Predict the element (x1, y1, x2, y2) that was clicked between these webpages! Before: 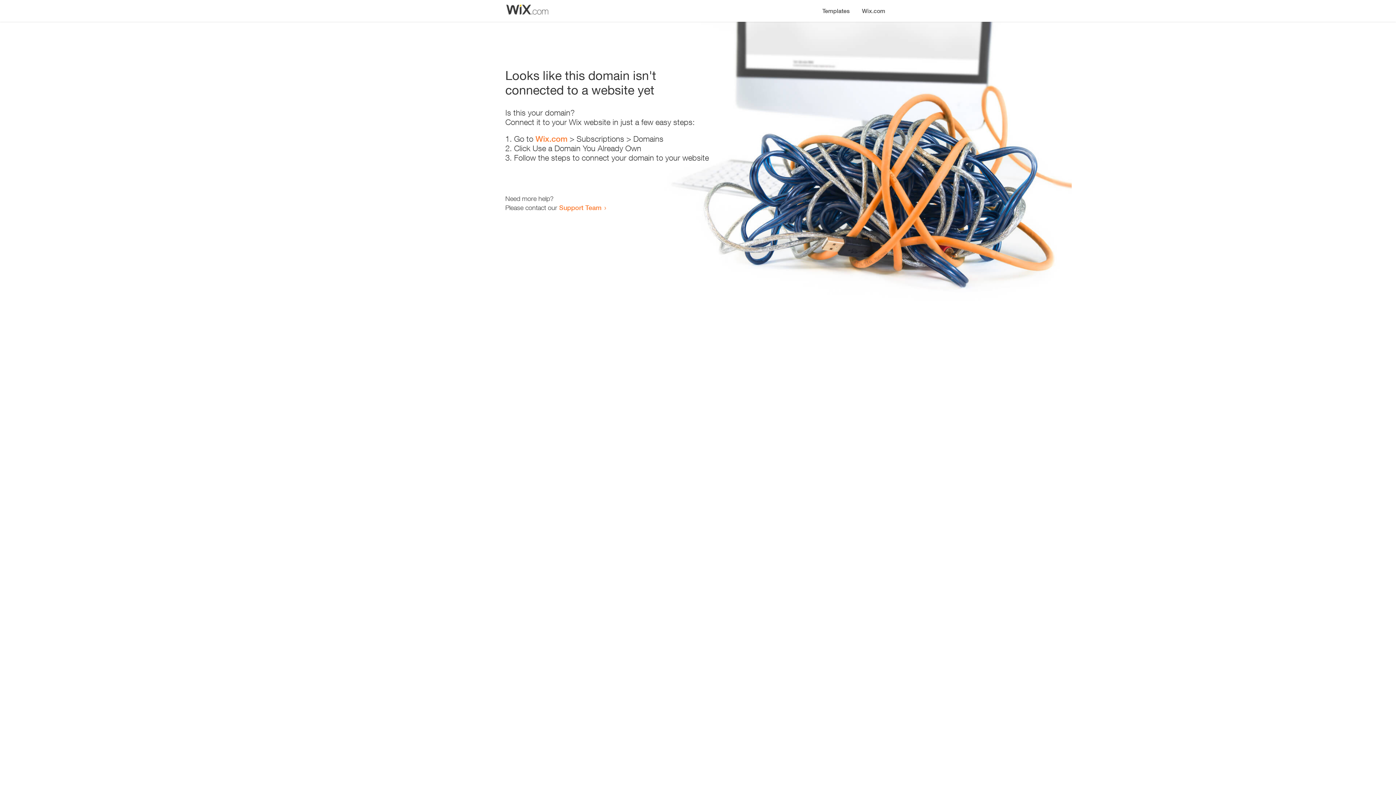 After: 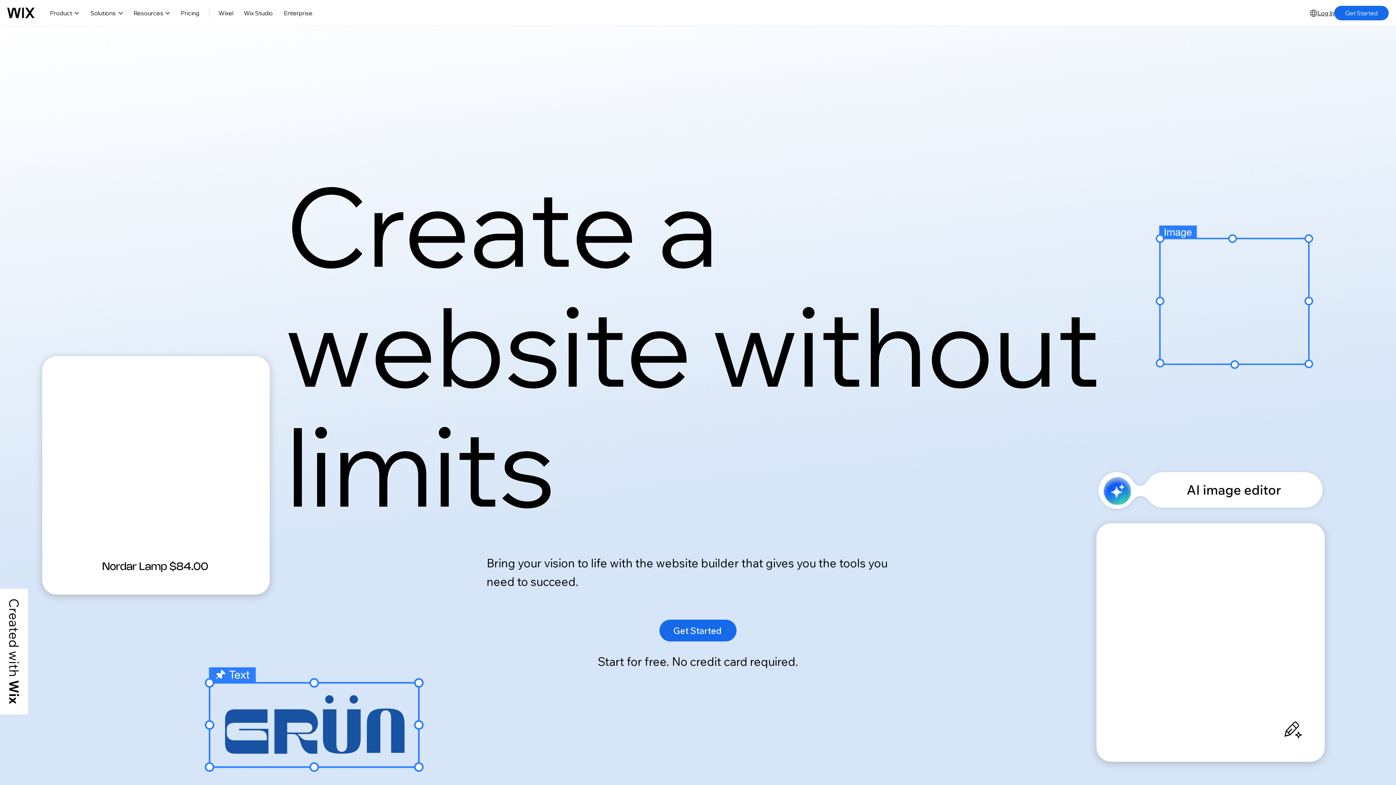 Action: label: Wix.com bbox: (856, 0, 890, 14)